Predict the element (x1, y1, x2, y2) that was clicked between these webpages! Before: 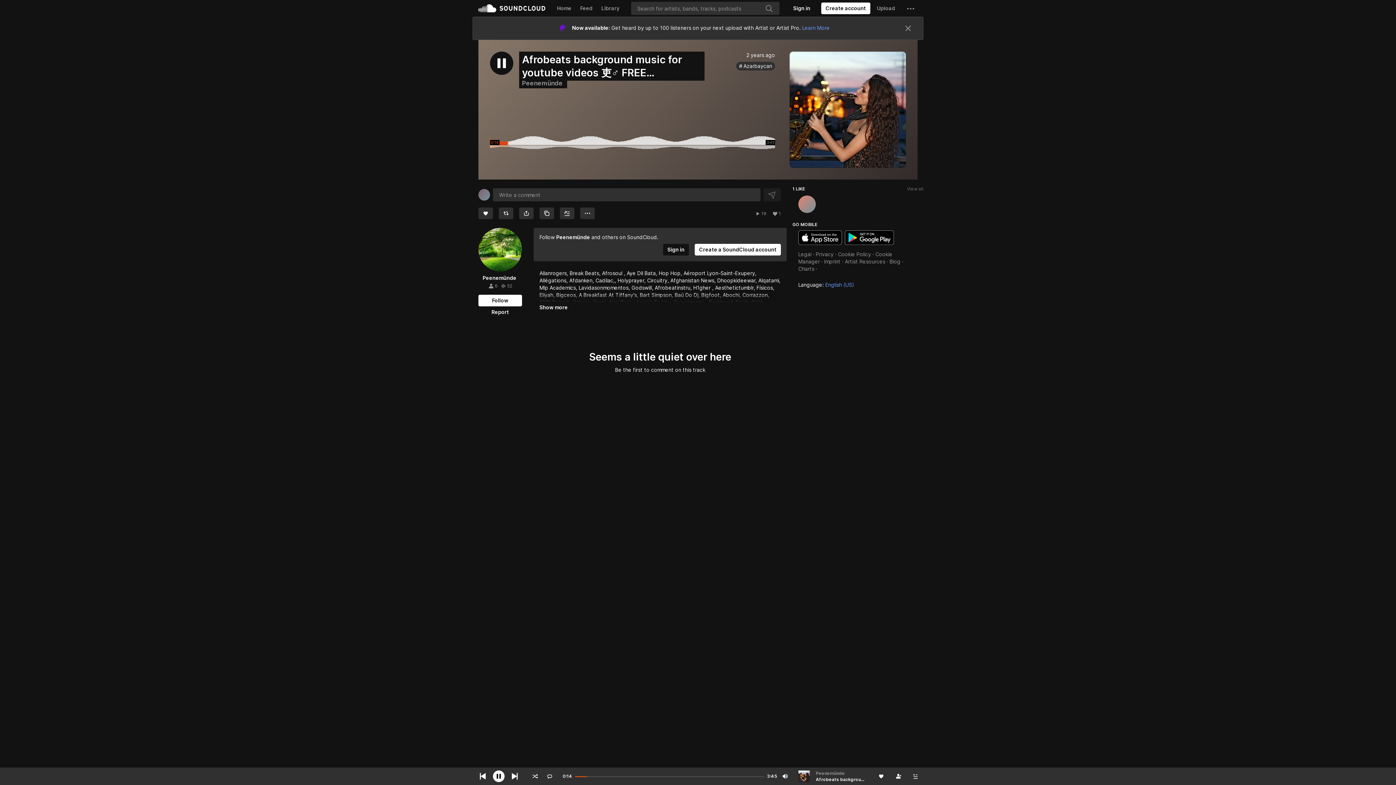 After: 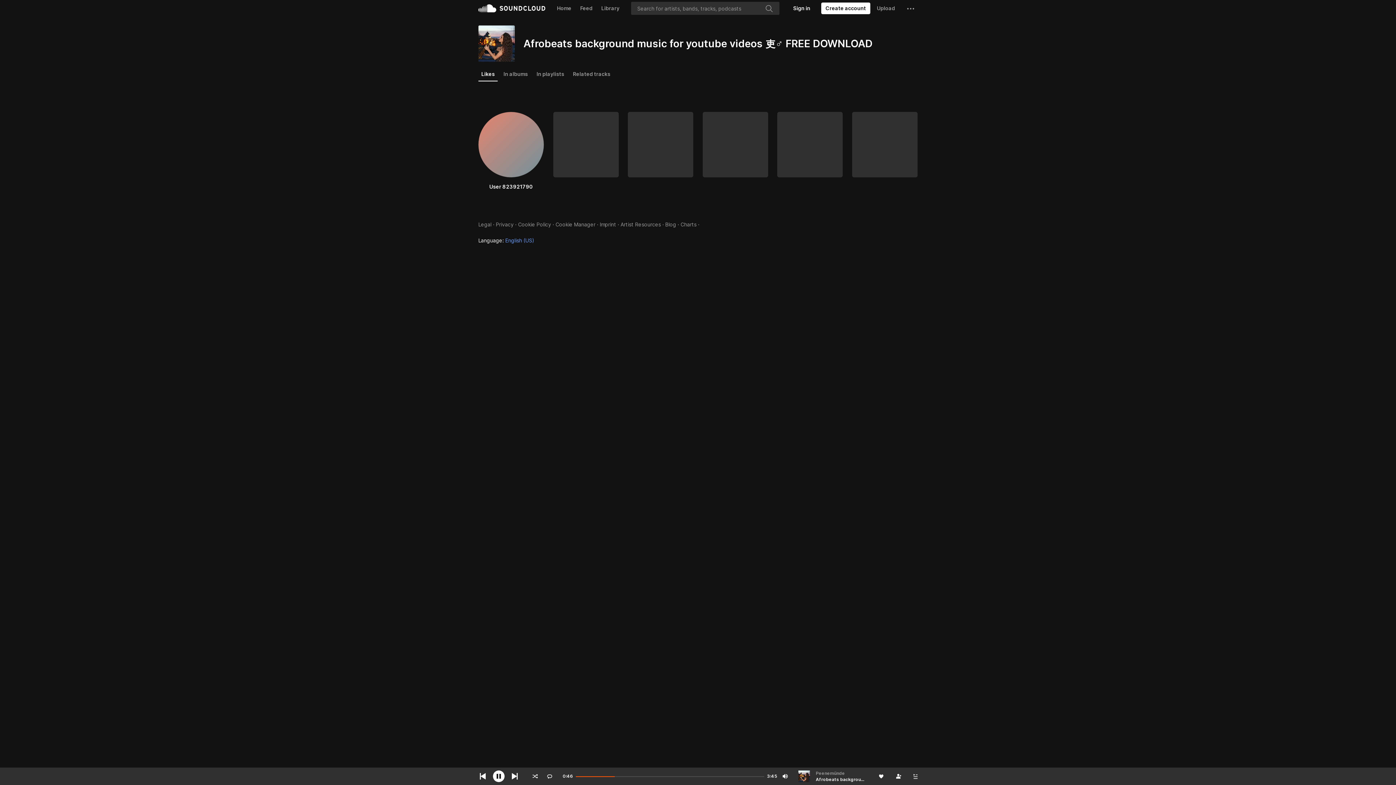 Action: bbox: (792, 430, 923, 437) label: 1 LIKE
View all